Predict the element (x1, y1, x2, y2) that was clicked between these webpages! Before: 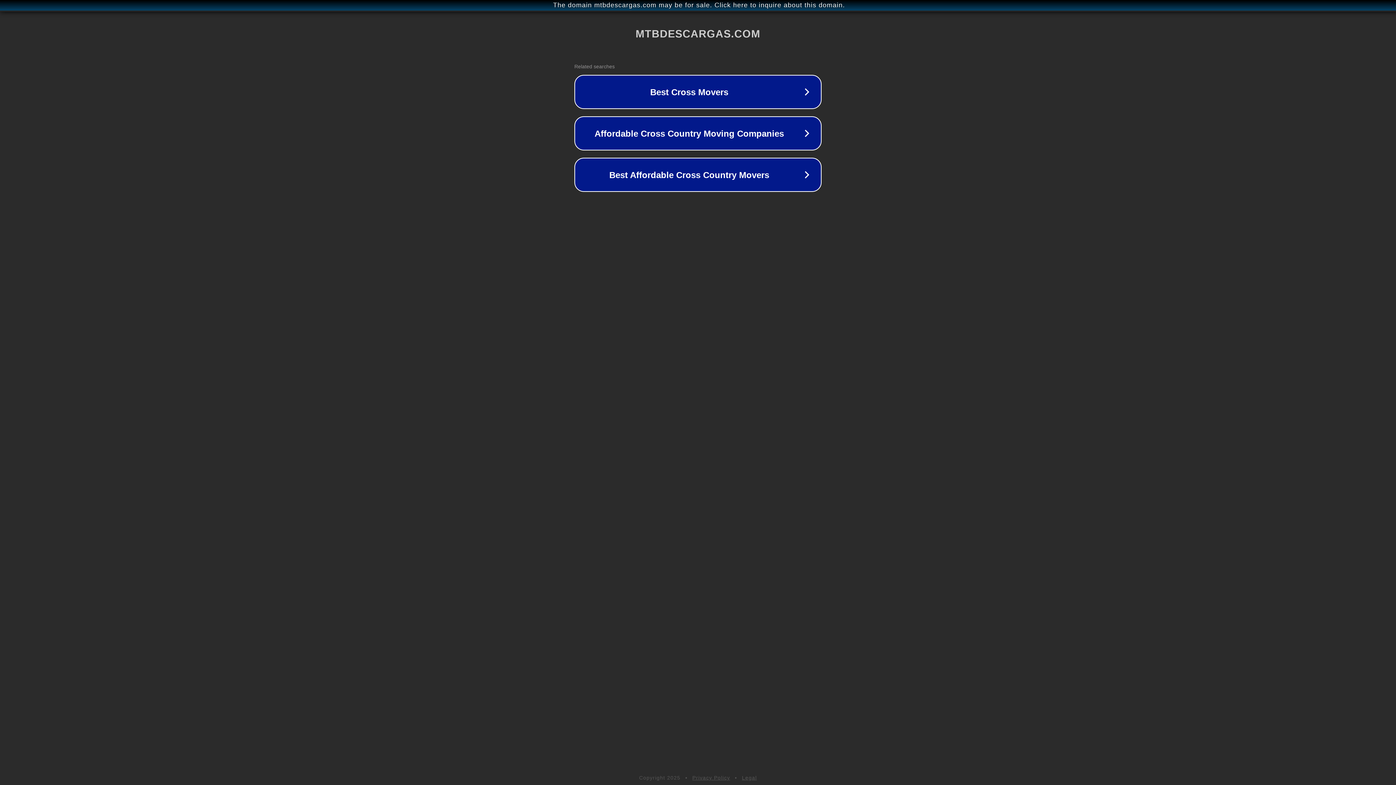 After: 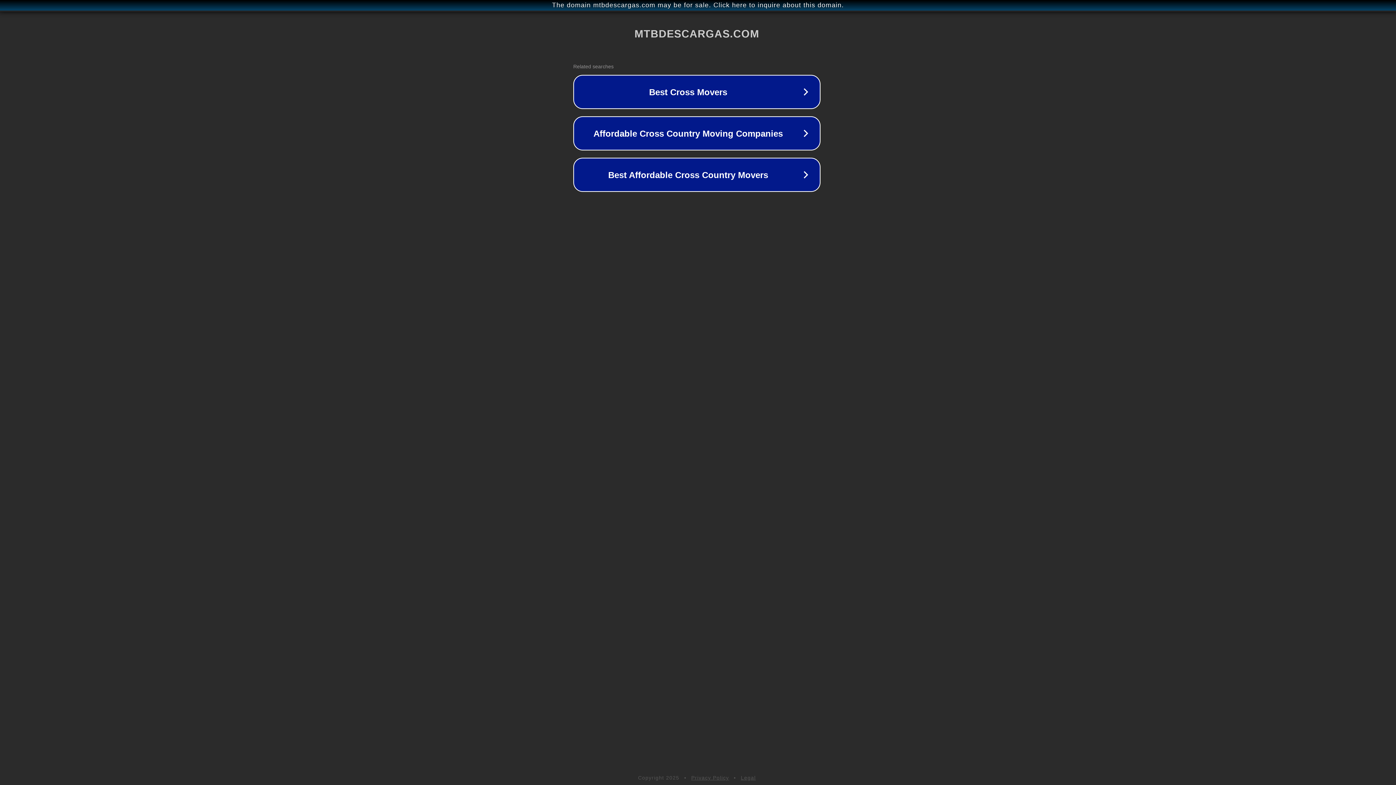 Action: label: The domain mtbdescargas.com may be for sale. Click here to inquire about this domain. bbox: (1, 1, 1397, 9)